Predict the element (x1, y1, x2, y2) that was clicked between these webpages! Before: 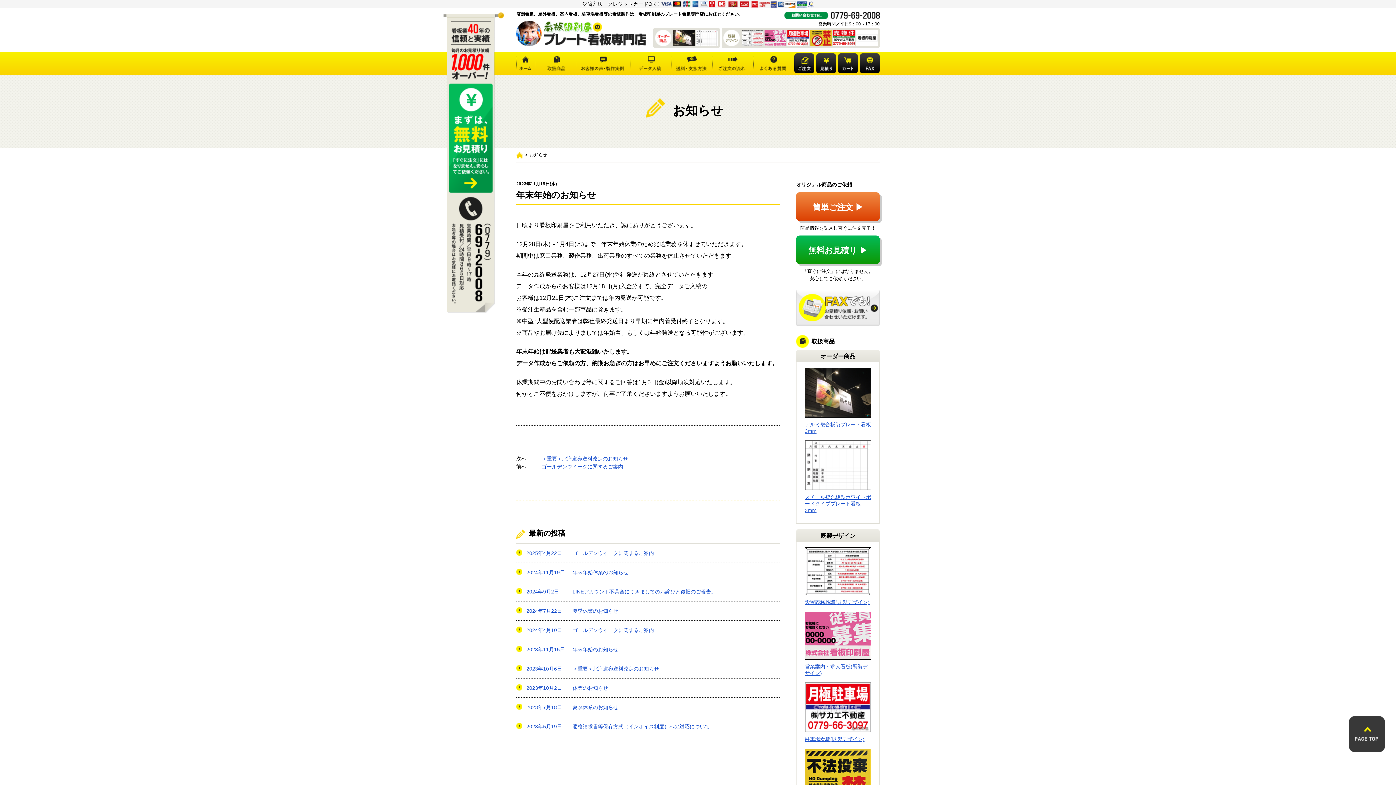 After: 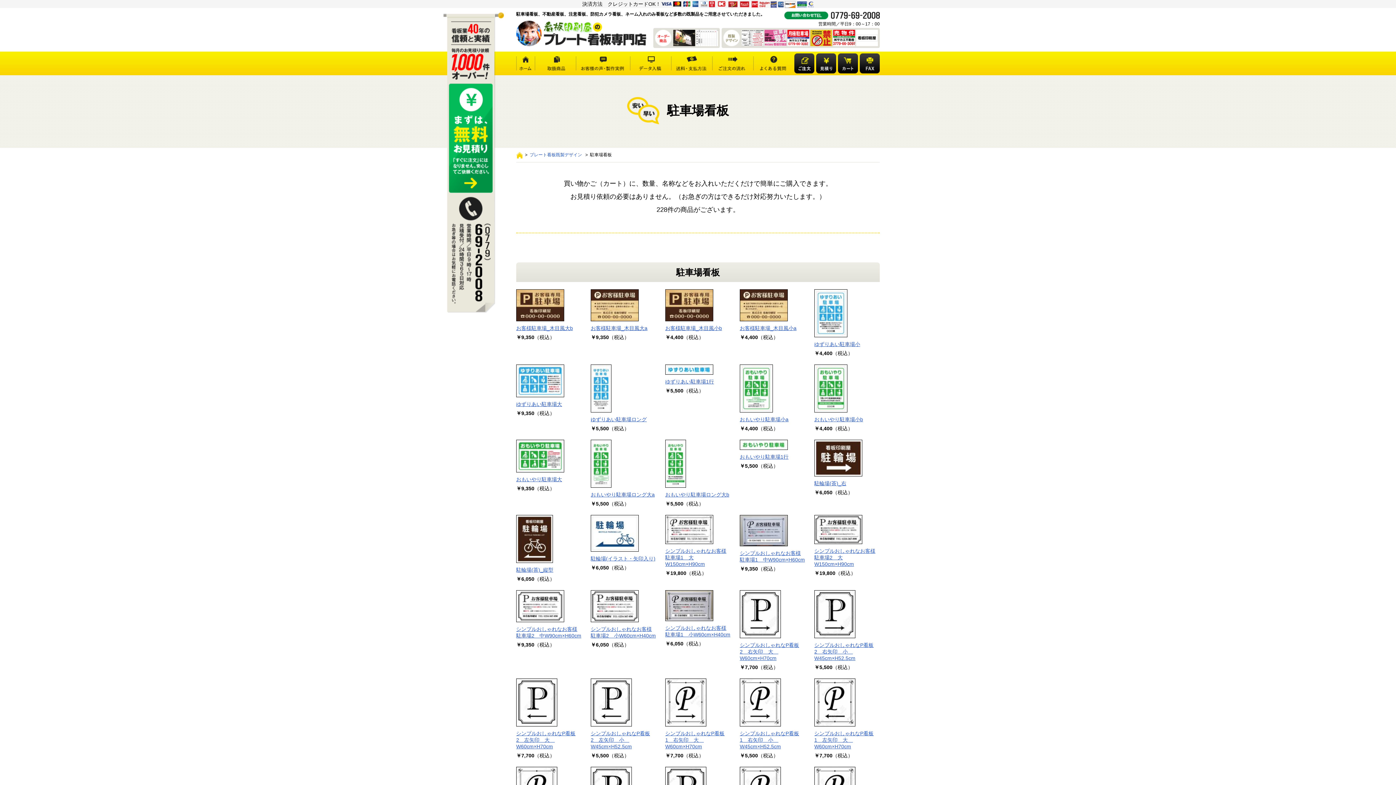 Action: bbox: (787, 29, 809, 46)